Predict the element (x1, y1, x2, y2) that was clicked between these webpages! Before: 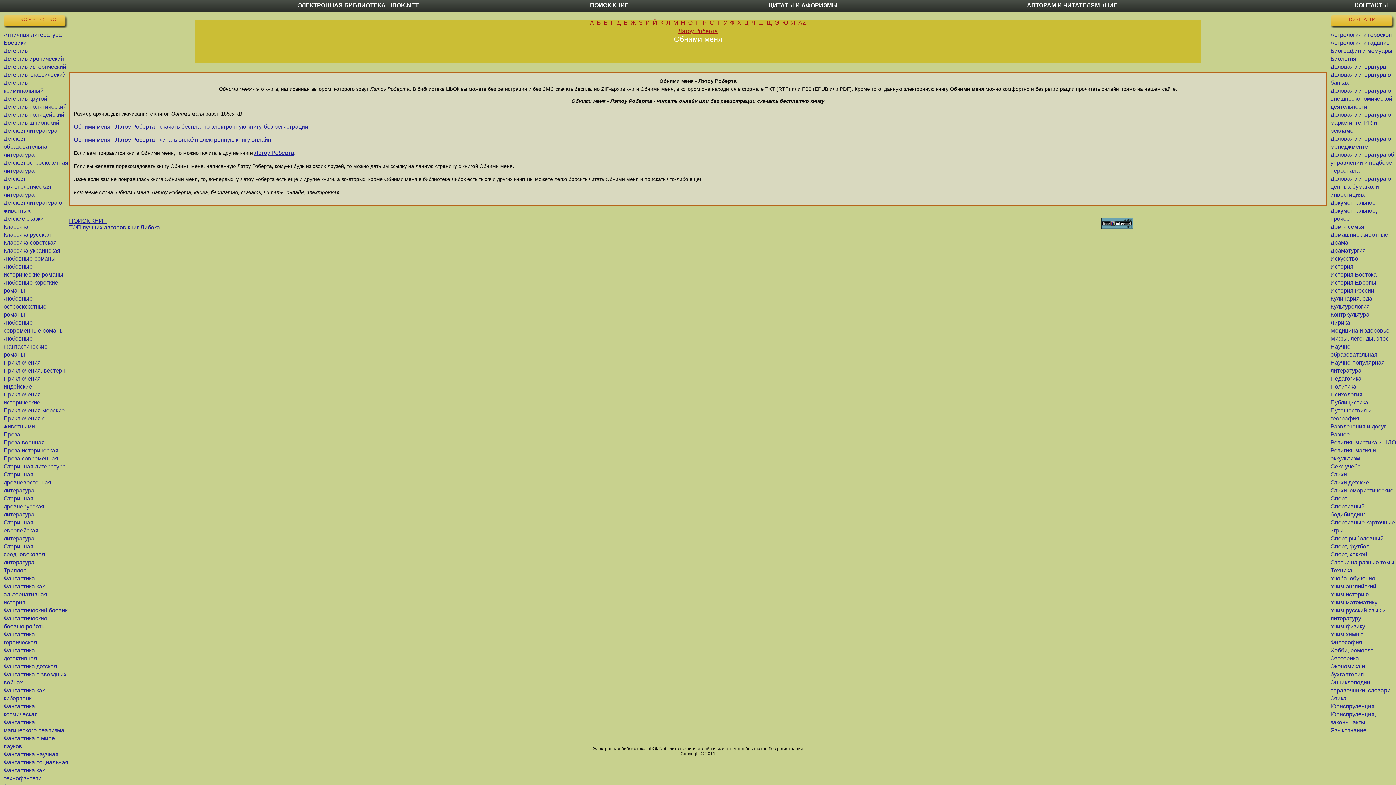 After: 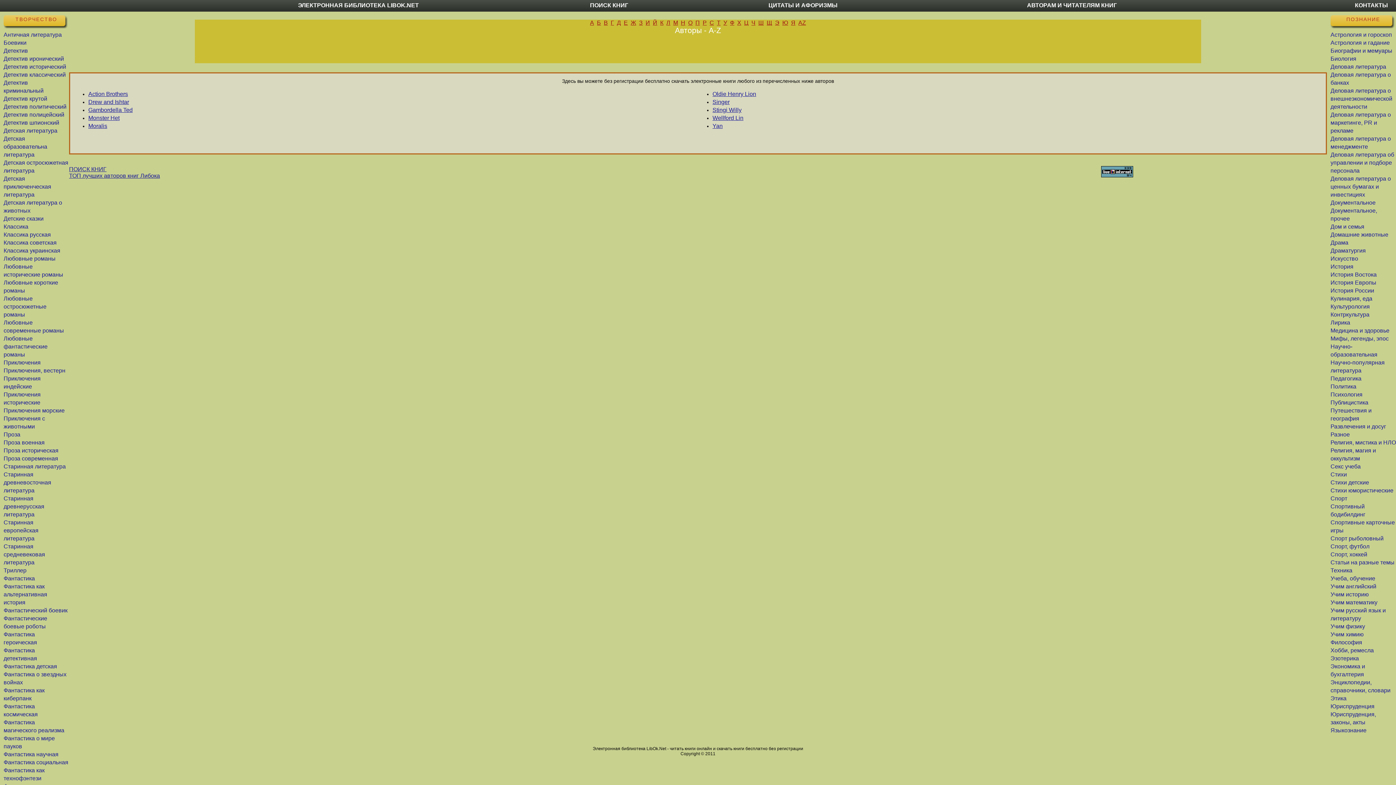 Action: label: AZ bbox: (798, 19, 806, 25)